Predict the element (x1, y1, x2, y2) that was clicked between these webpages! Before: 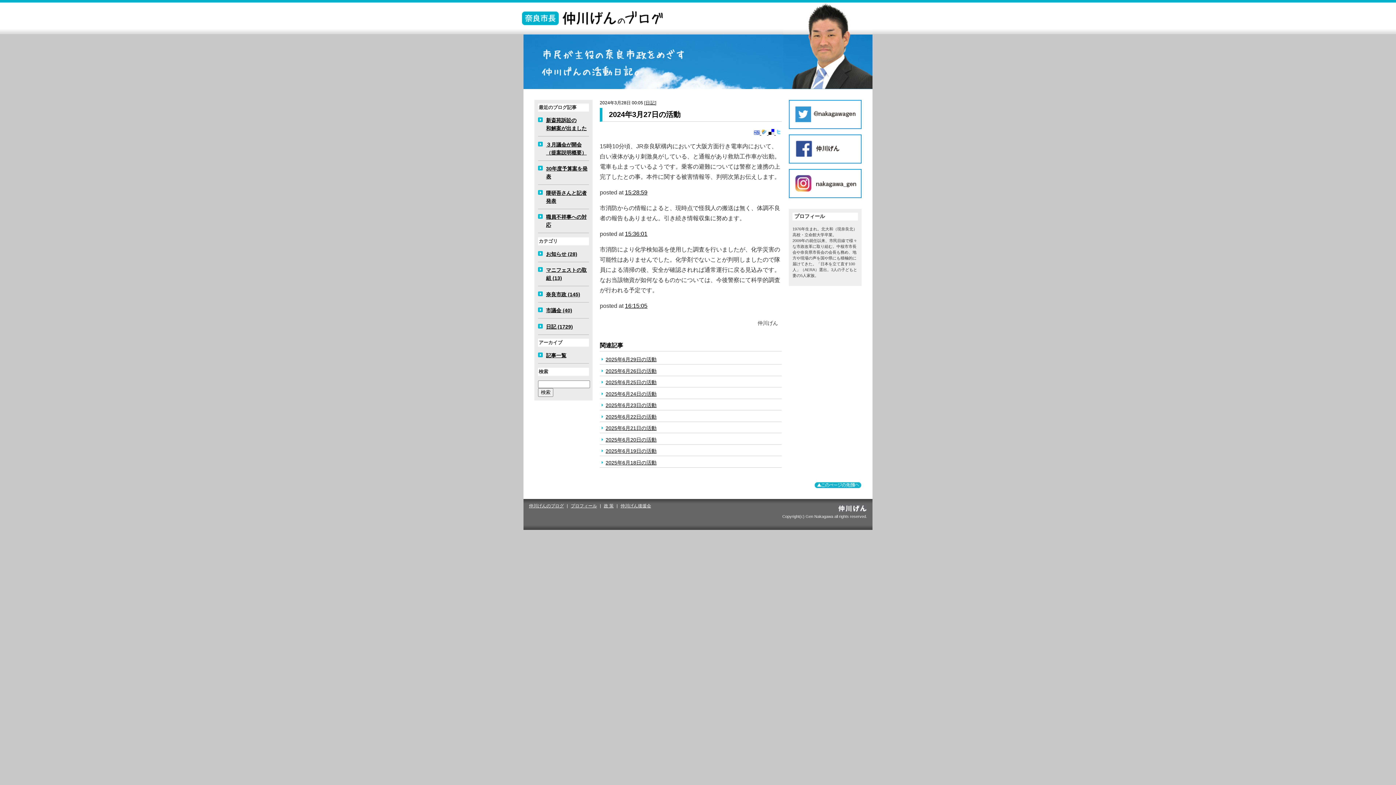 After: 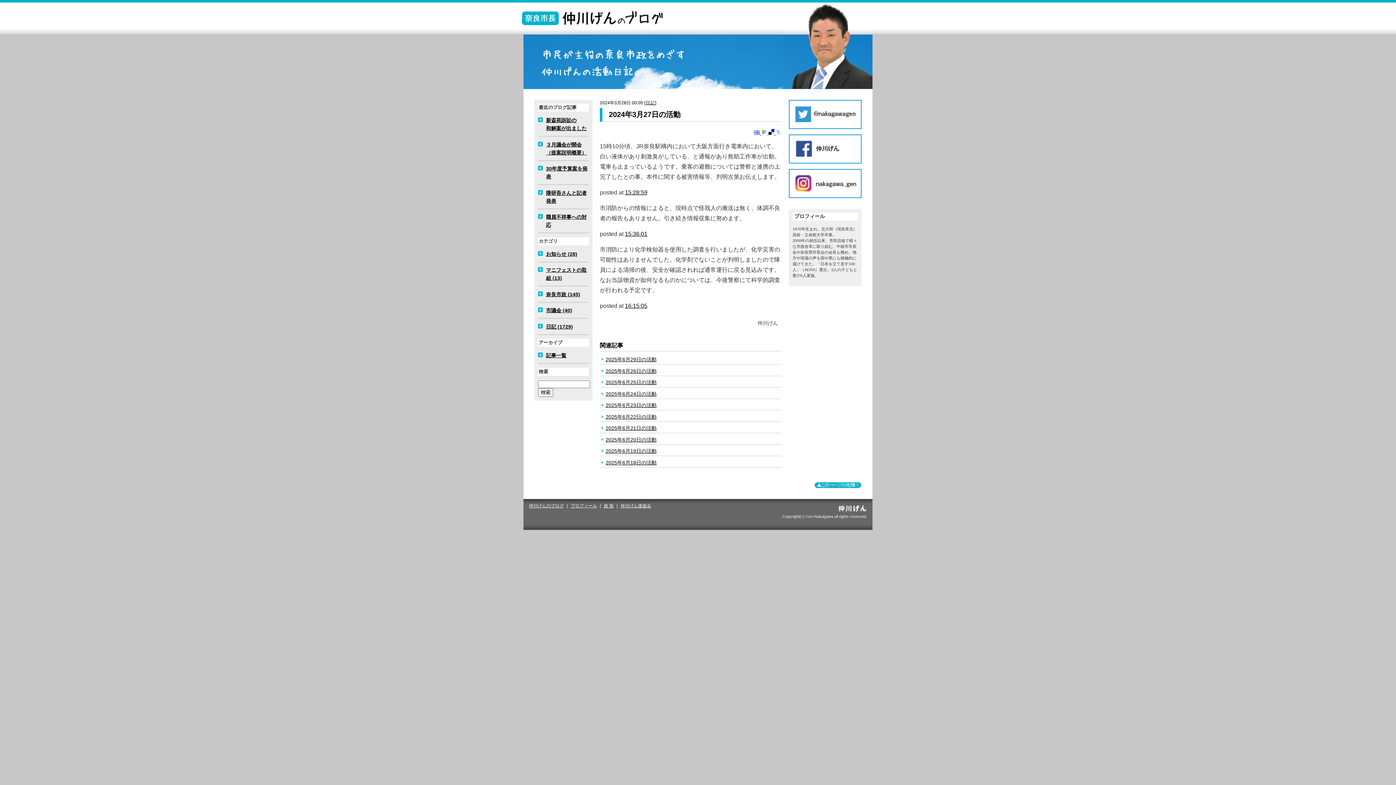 Action: label:   bbox: (761, 130, 768, 136)